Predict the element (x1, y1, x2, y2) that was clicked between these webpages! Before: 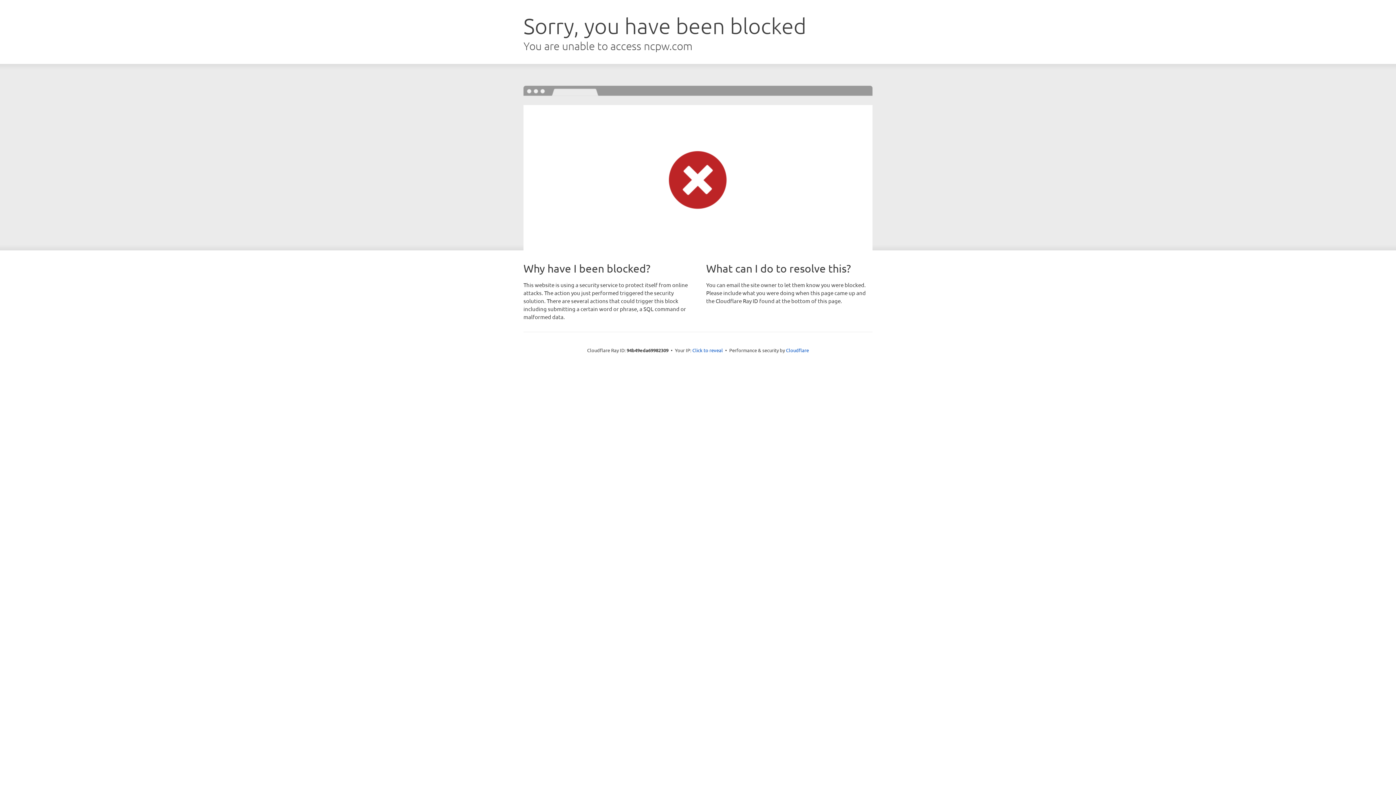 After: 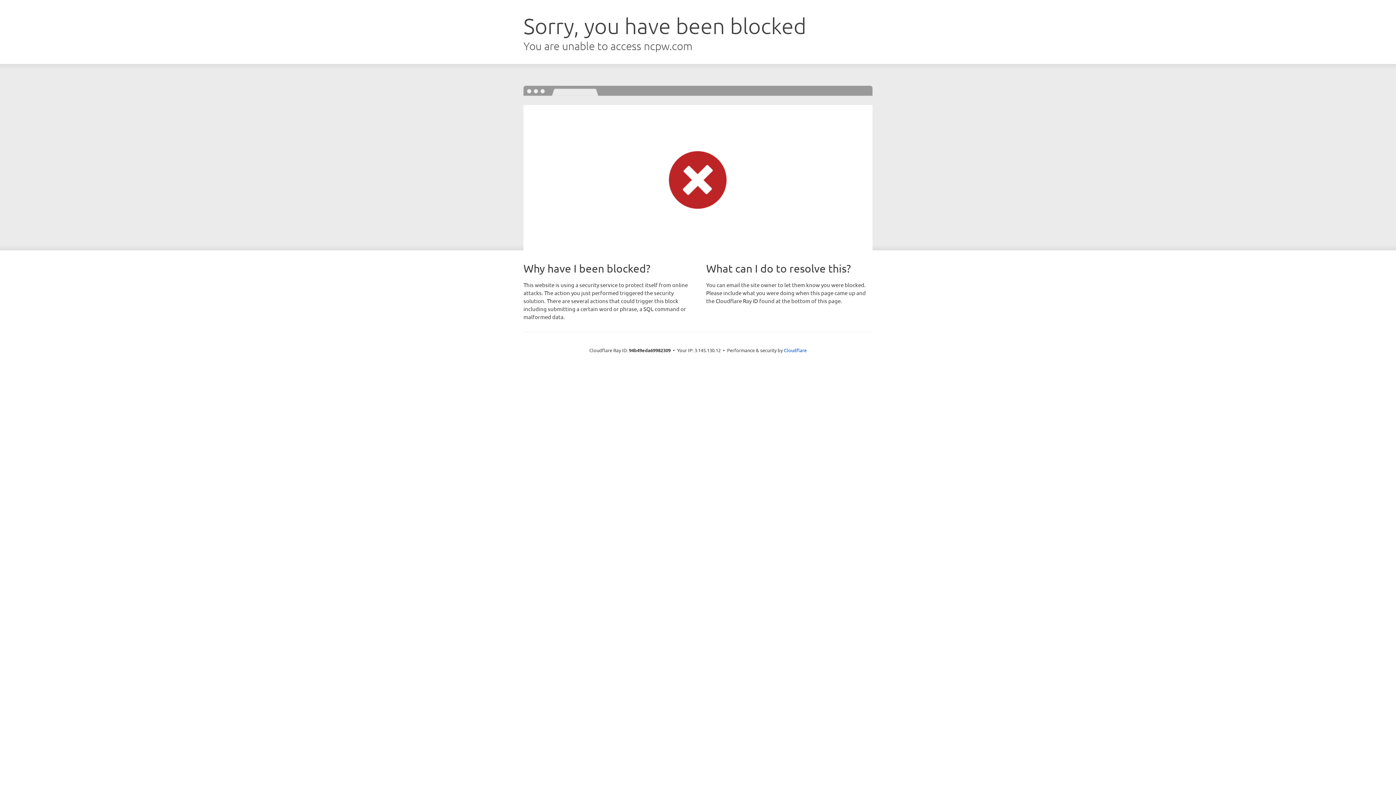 Action: bbox: (692, 346, 723, 353) label: Click to reveal